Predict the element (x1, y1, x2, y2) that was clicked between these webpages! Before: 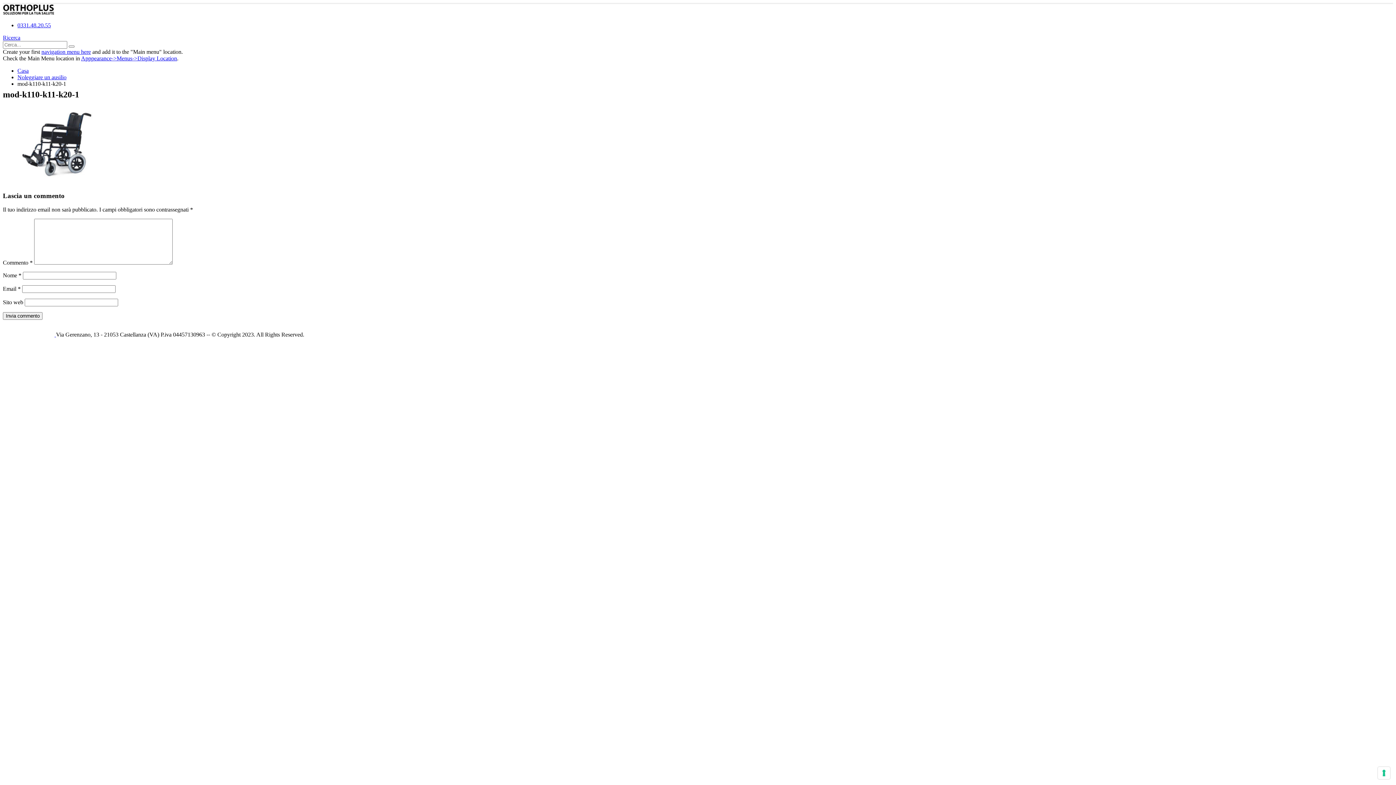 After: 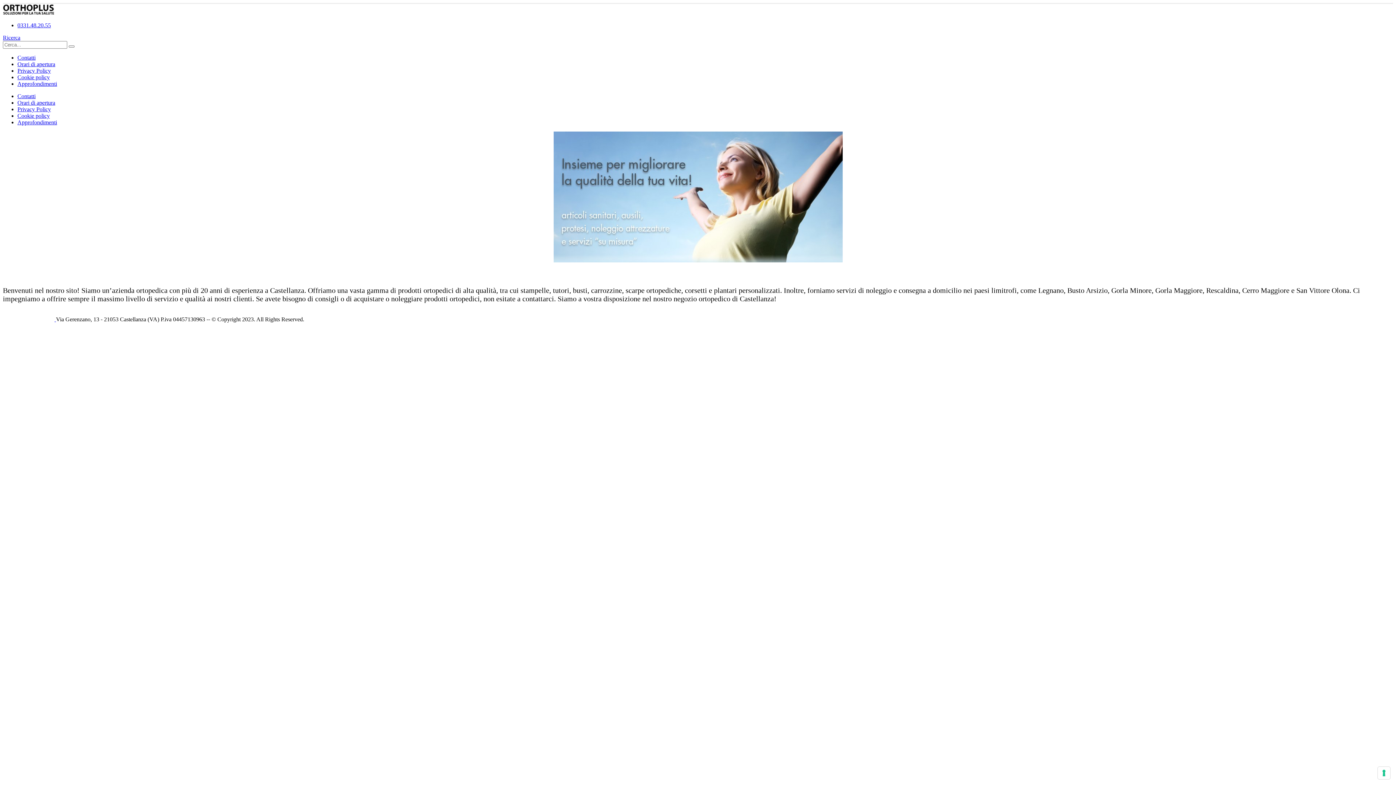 Action: label: Casa bbox: (17, 67, 28, 73)